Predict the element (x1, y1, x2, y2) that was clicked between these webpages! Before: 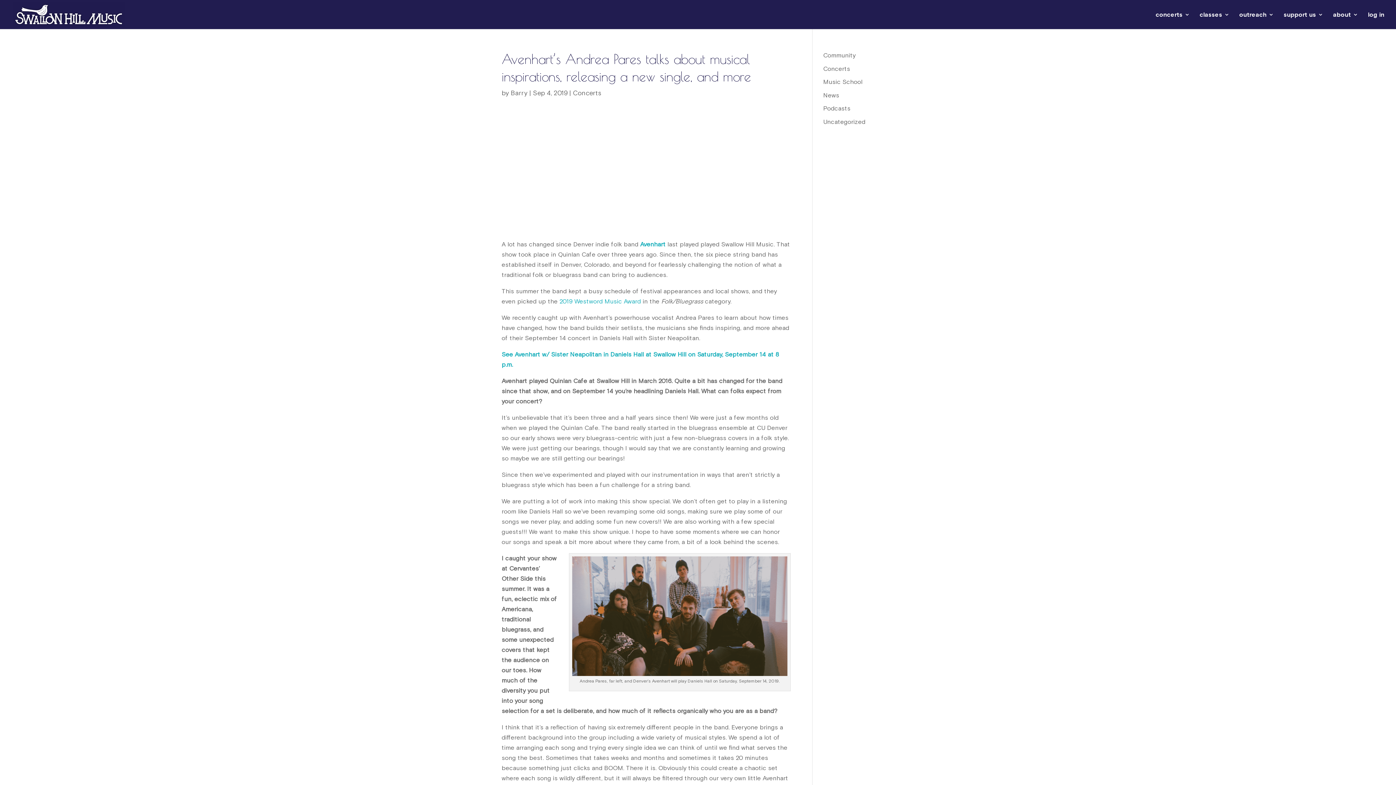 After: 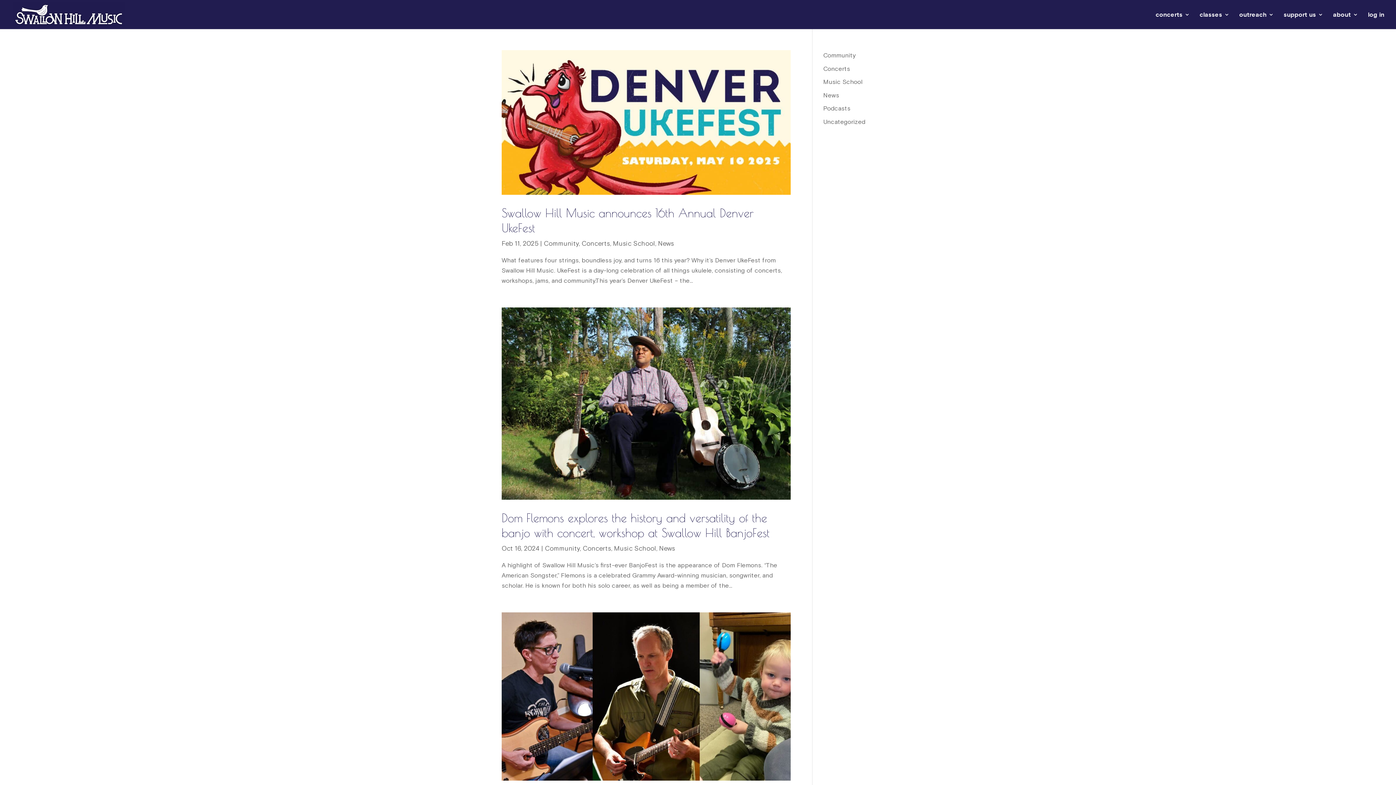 Action: label: Music School bbox: (823, 78, 862, 85)